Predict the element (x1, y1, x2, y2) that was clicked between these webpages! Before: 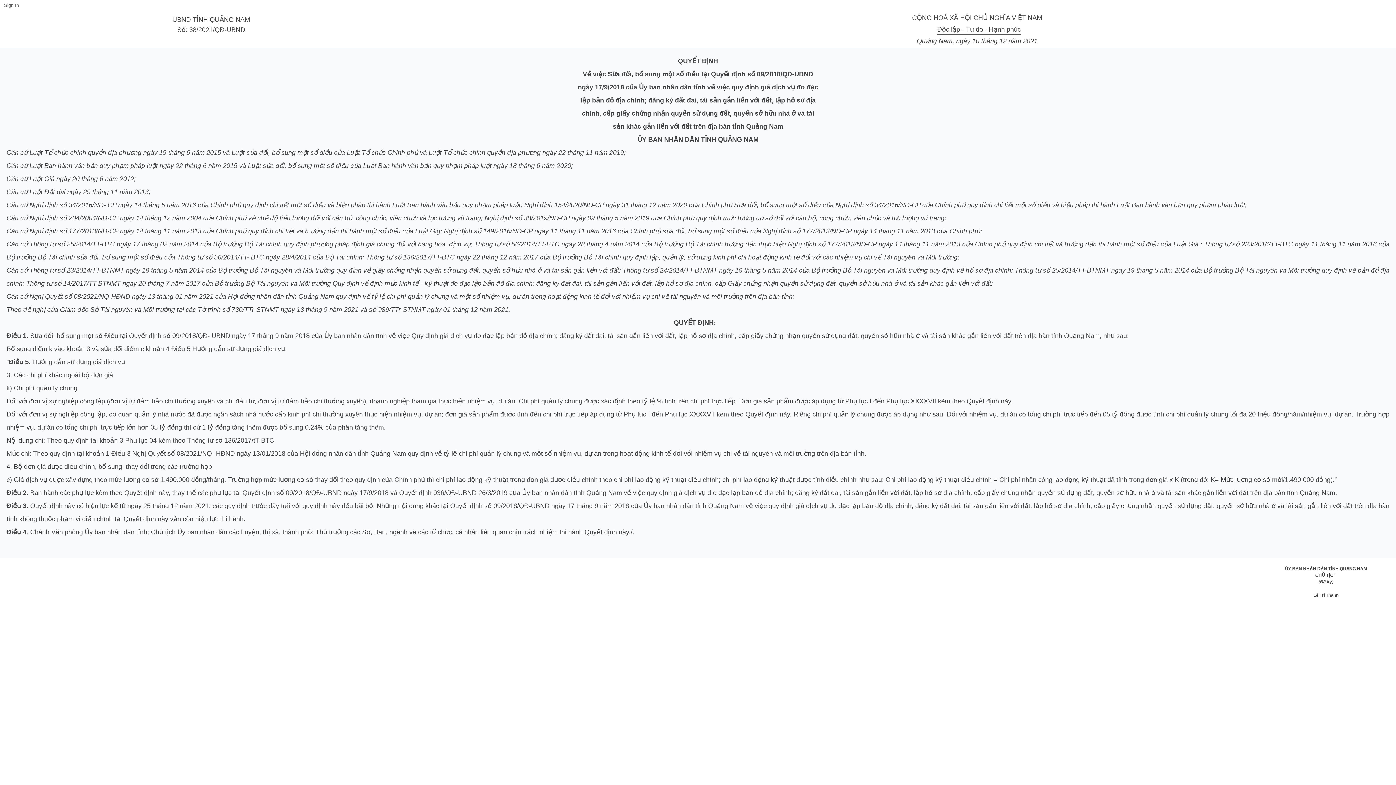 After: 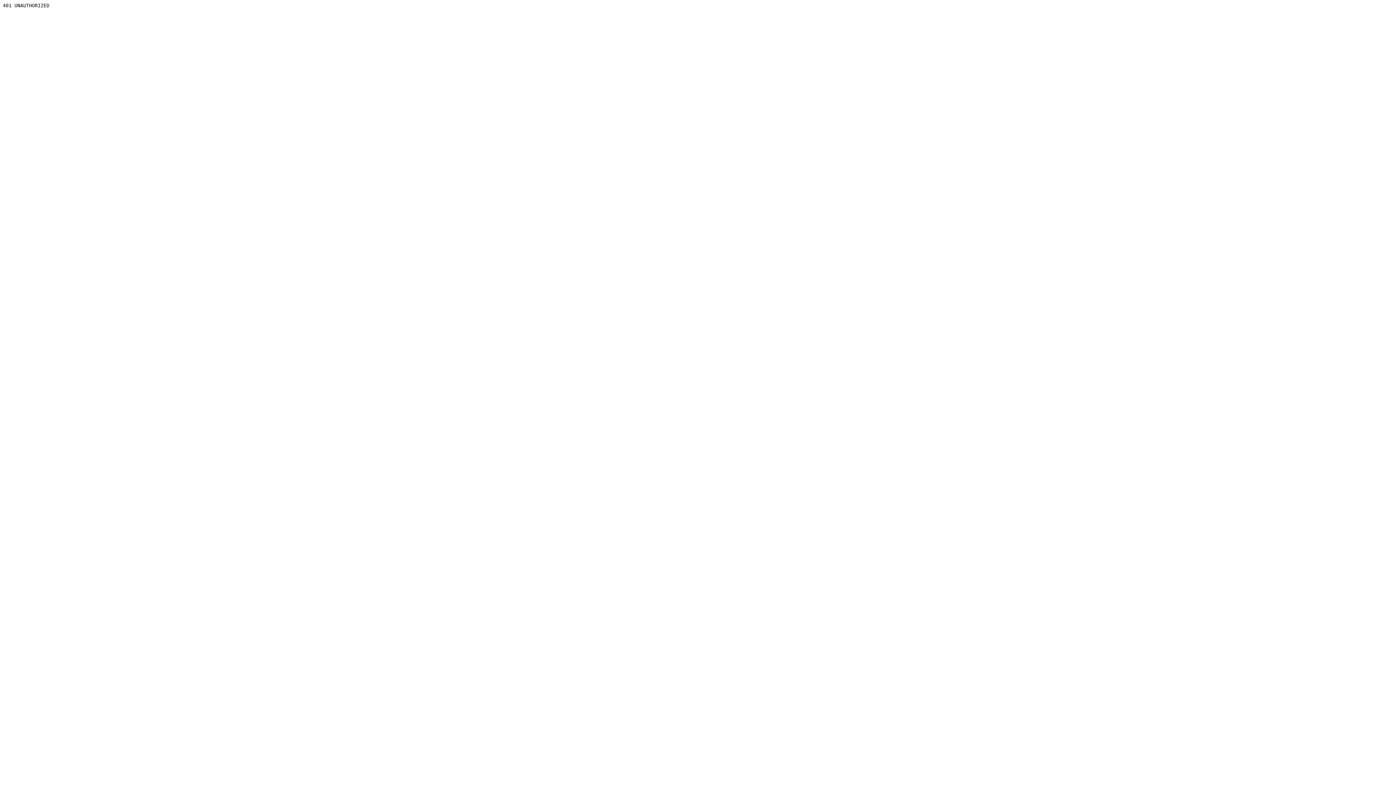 Action: label: Sign In bbox: (0, 0, 21, 10)